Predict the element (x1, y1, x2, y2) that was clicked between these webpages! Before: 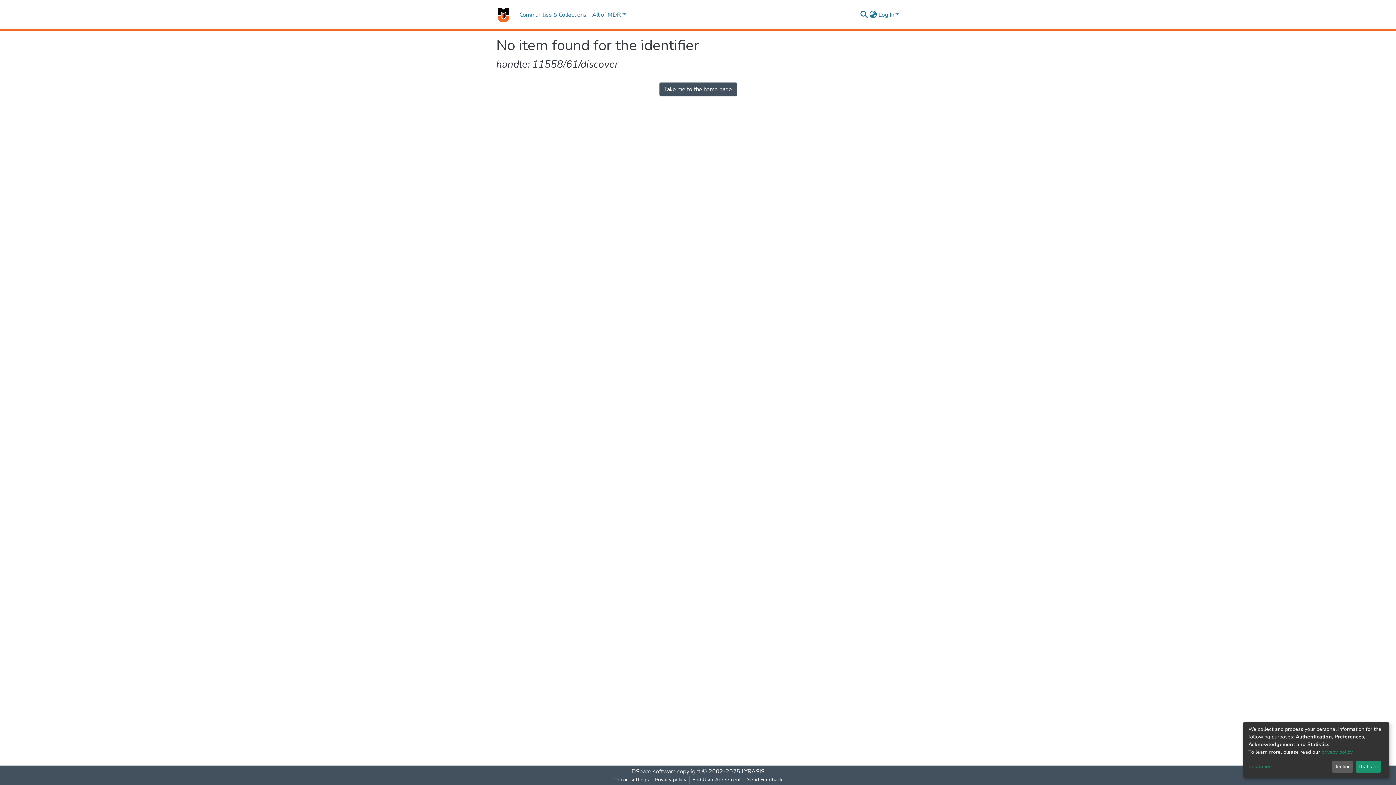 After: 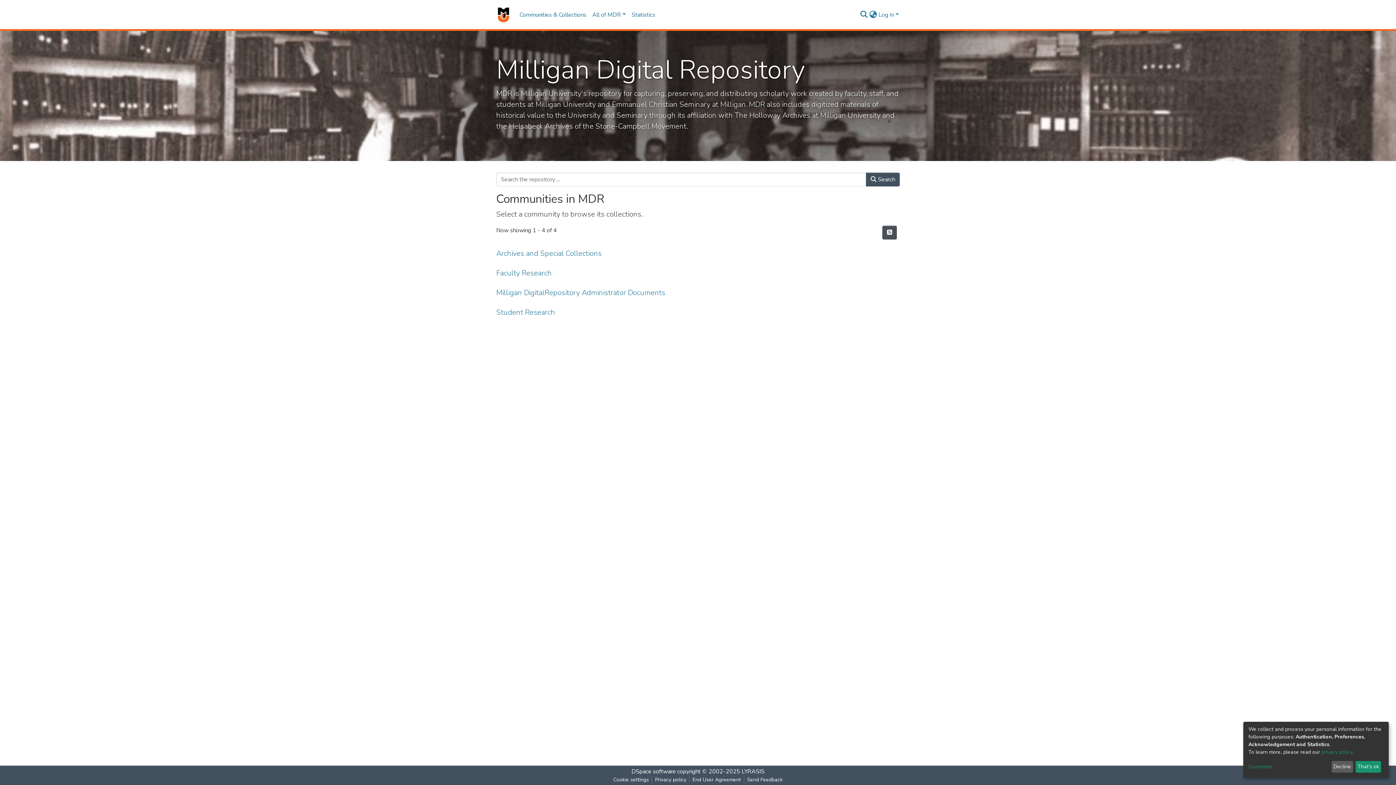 Action: label: Take me to the home page bbox: (659, 82, 736, 96)